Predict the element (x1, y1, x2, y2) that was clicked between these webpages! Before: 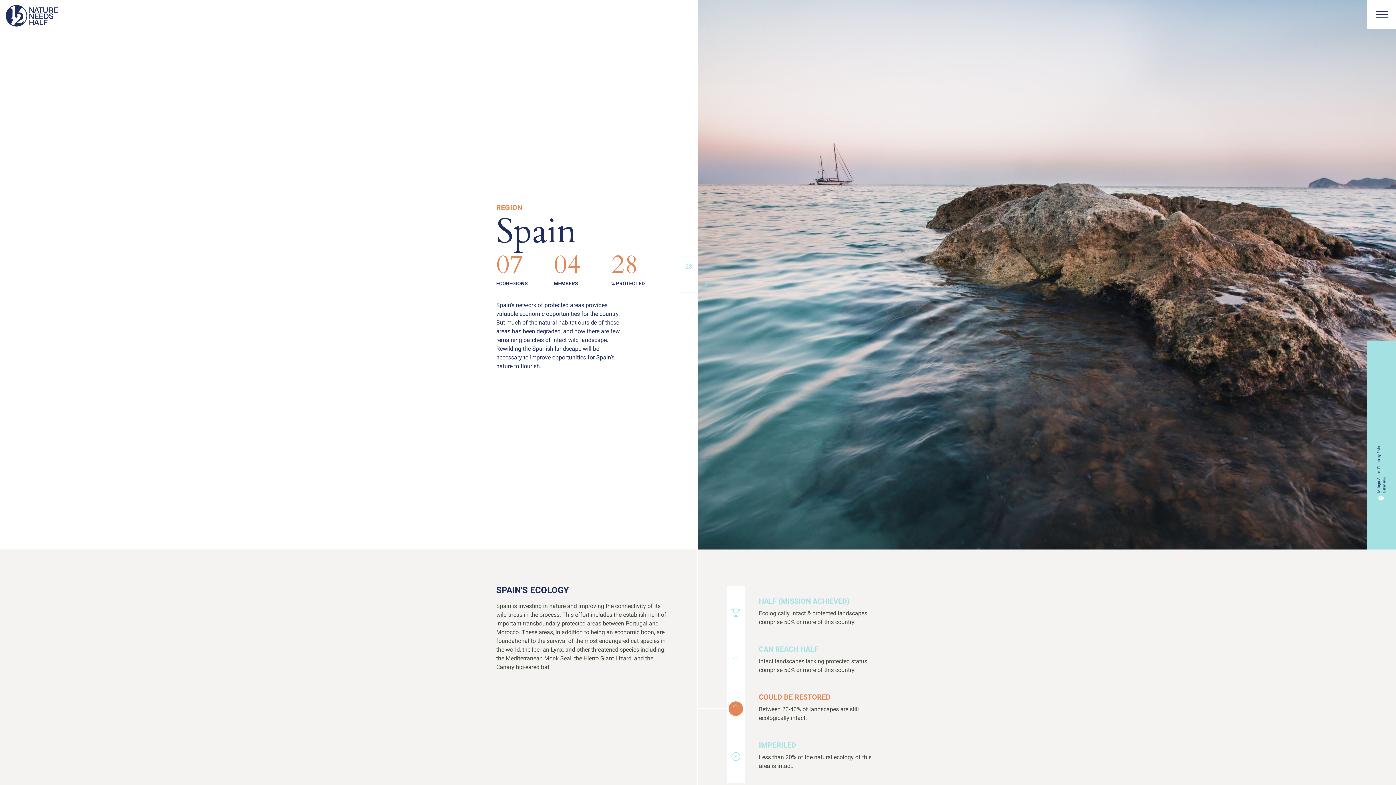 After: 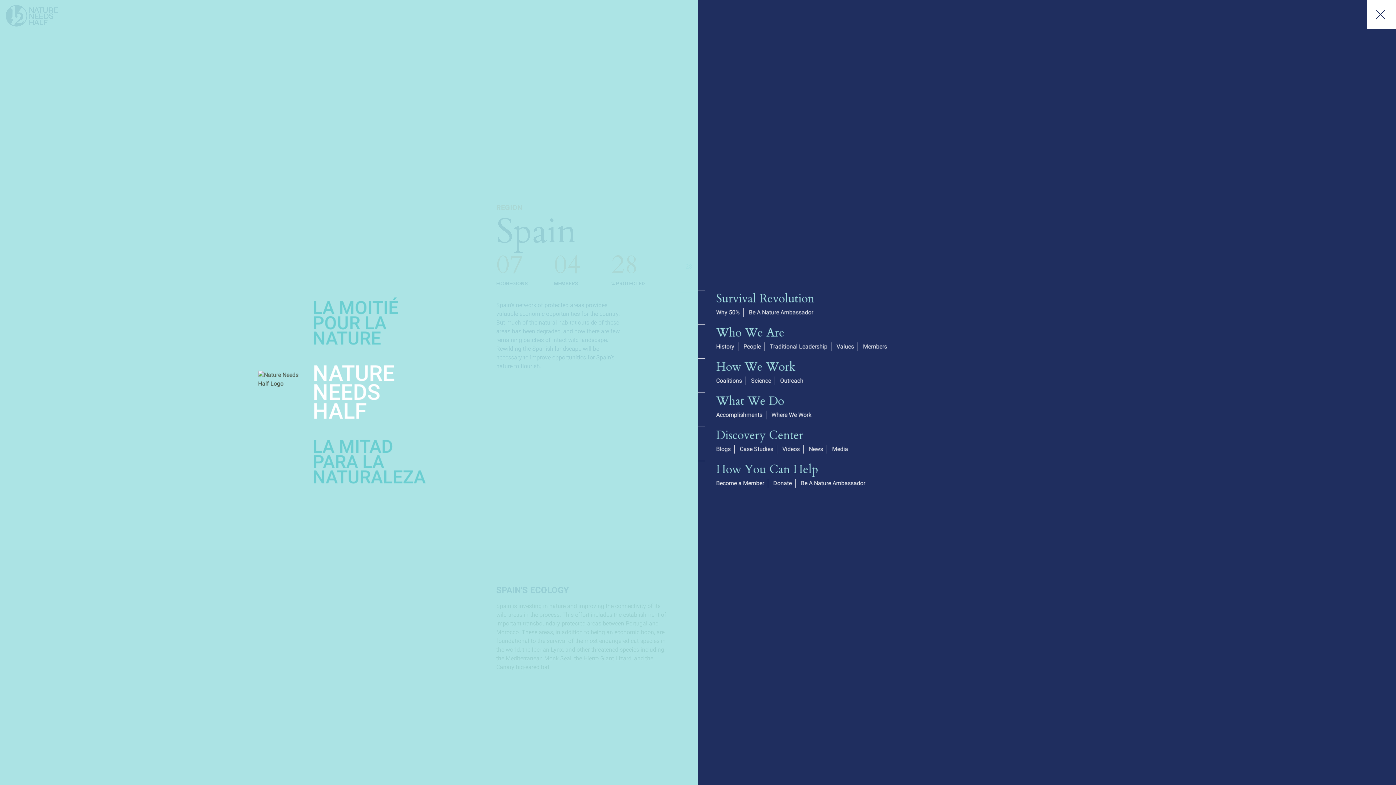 Action: bbox: (1367, 0, 1396, 29) label: Toggle navigation